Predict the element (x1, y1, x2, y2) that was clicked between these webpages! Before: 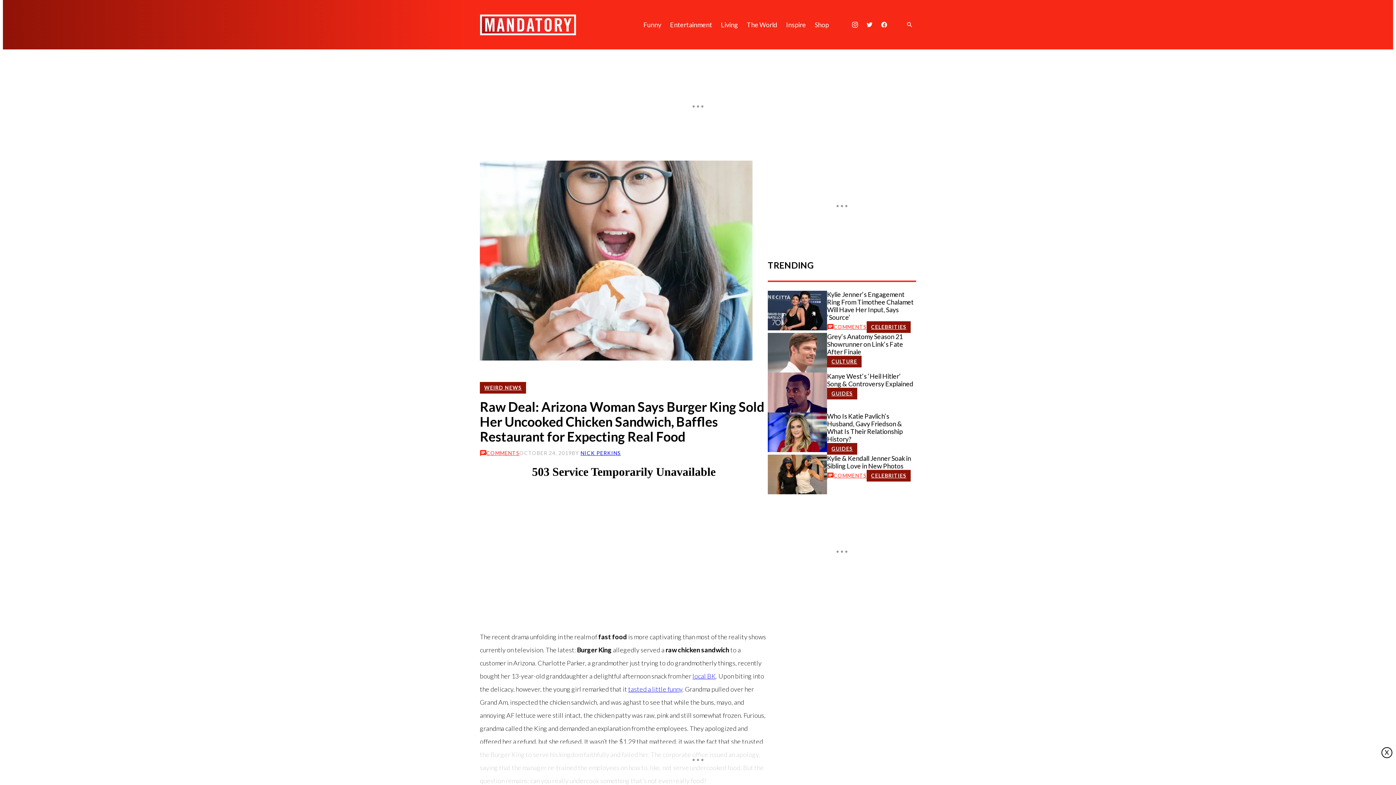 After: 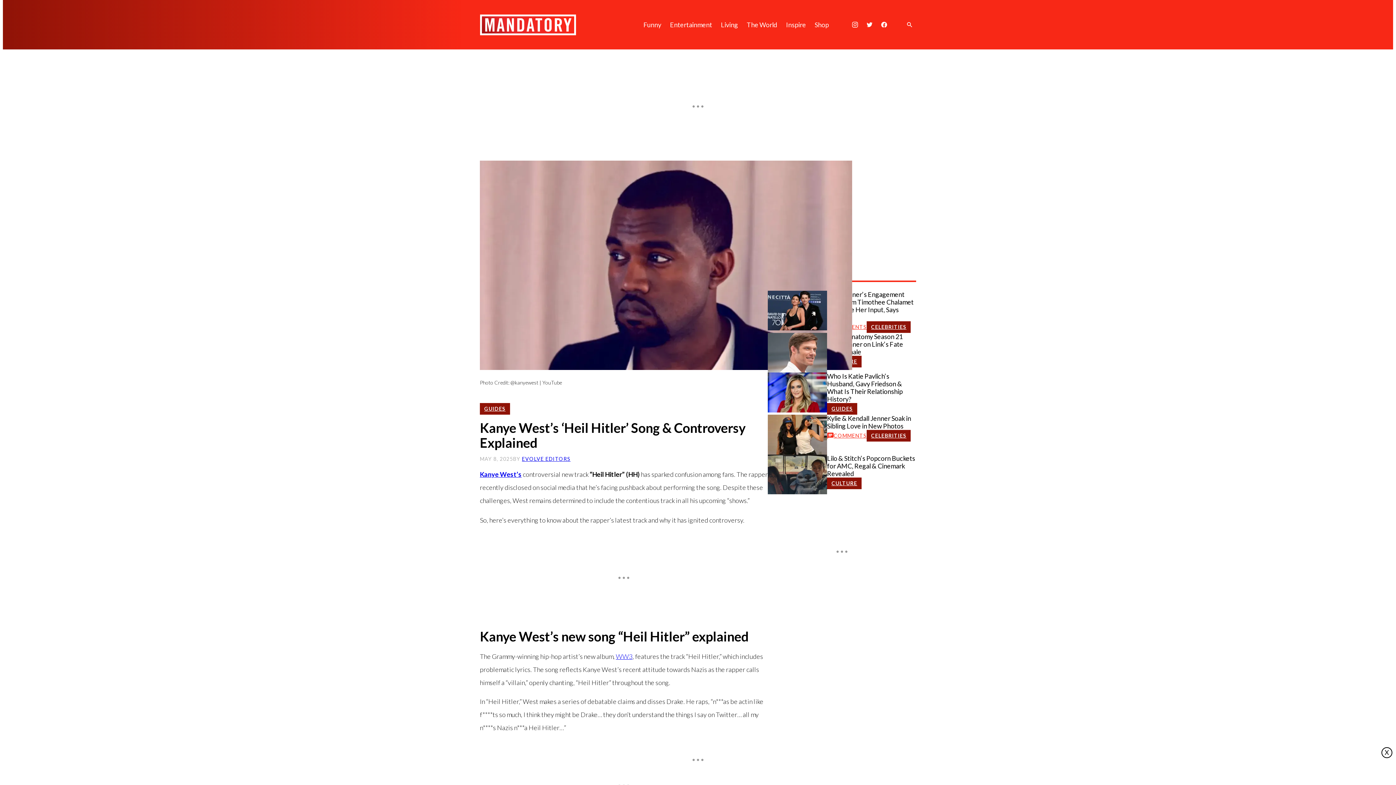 Action: bbox: (768, 372, 827, 412)